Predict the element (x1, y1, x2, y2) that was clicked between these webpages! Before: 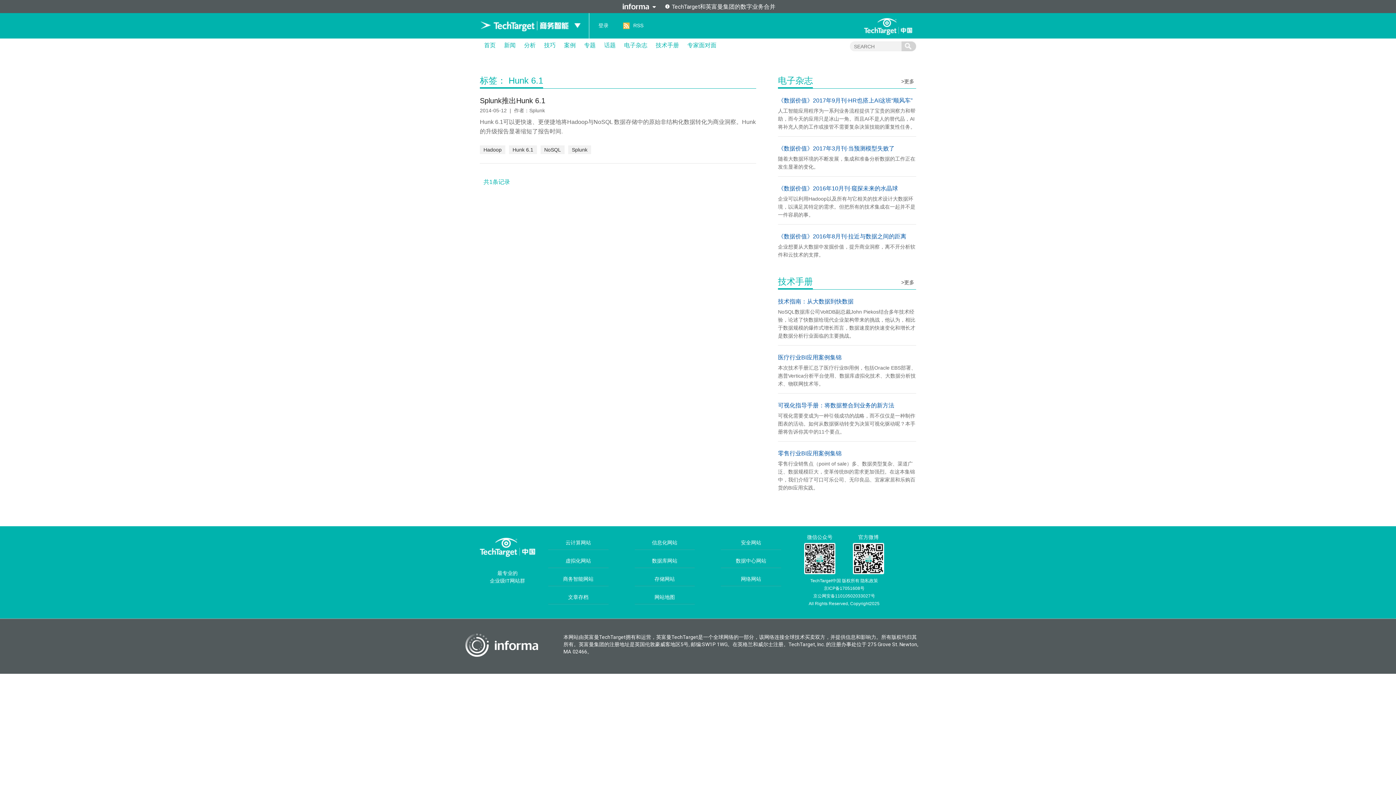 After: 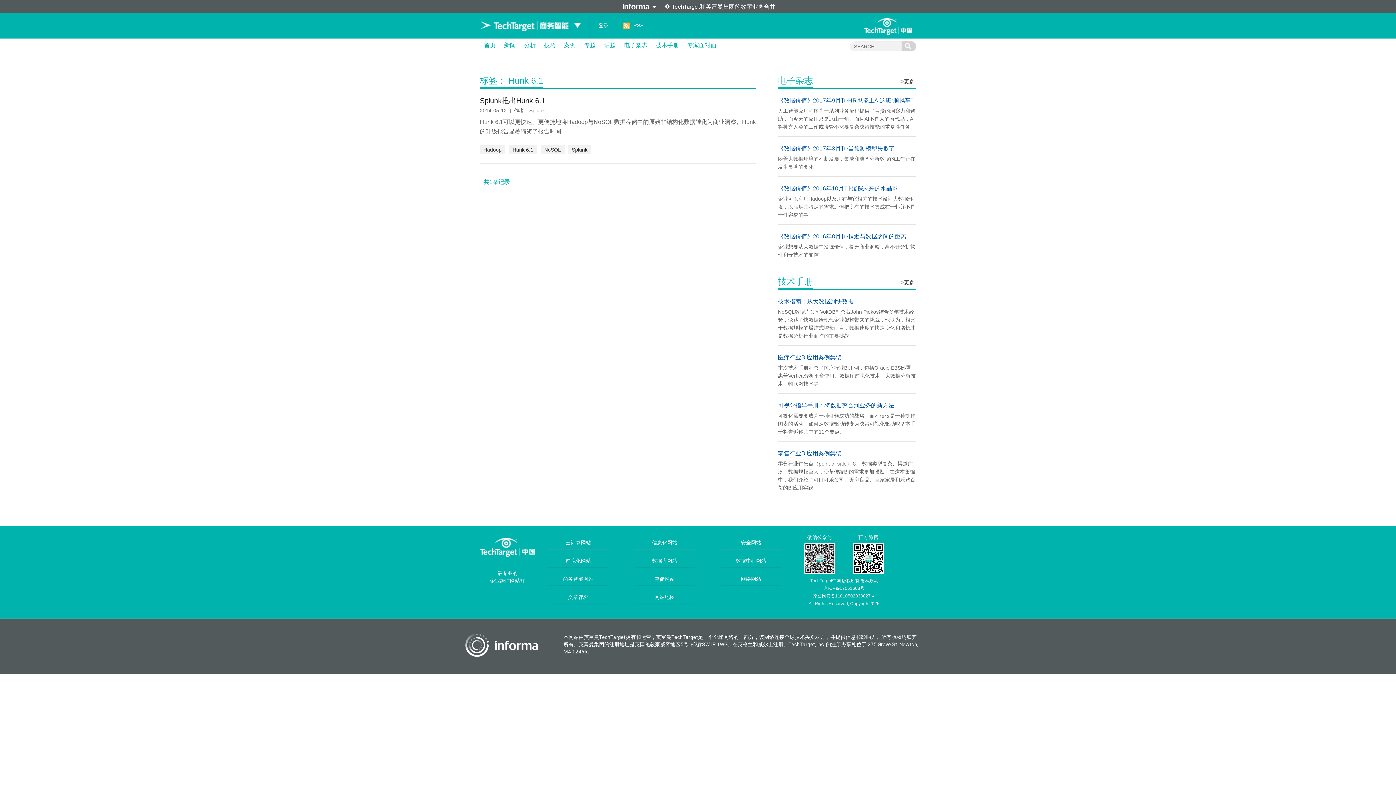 Action: bbox: (901, 77, 914, 85) label: >更多